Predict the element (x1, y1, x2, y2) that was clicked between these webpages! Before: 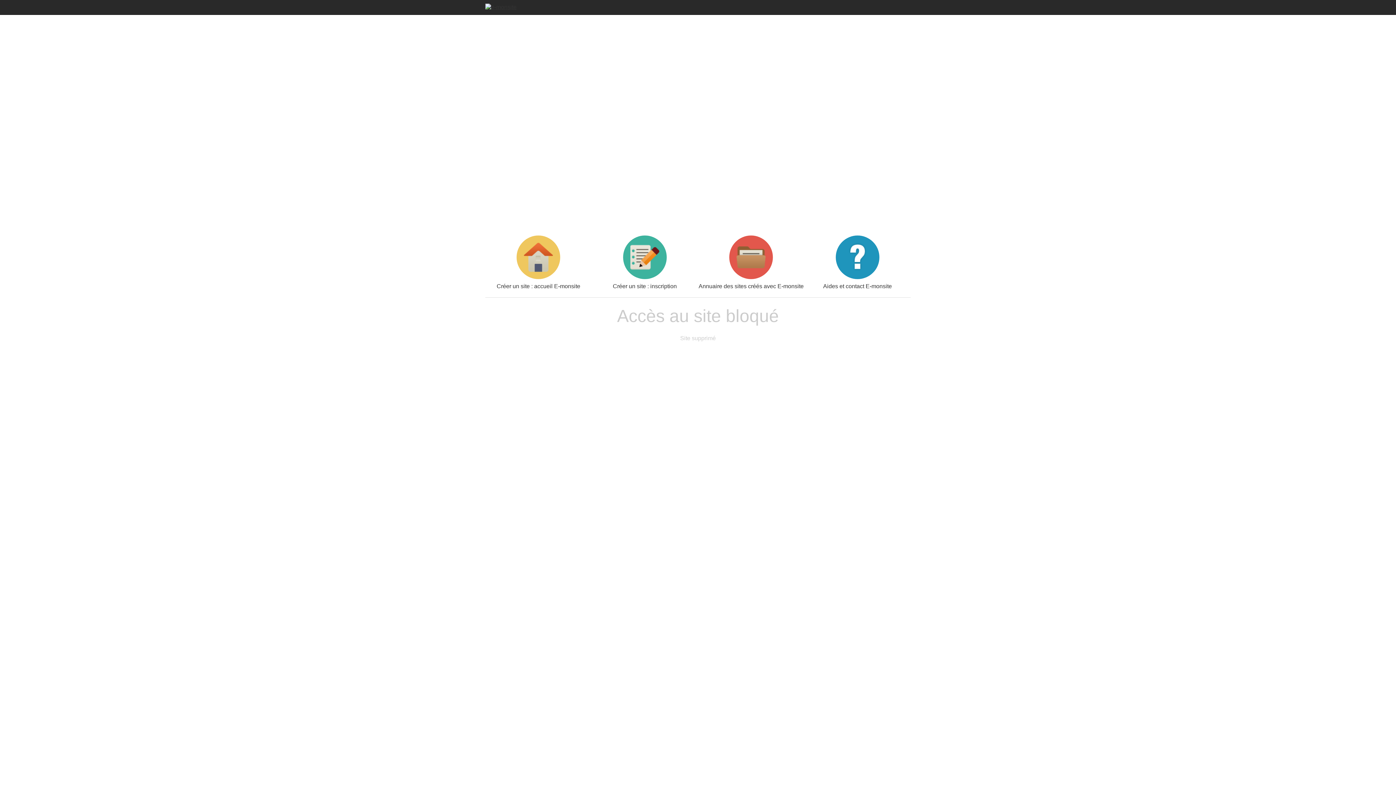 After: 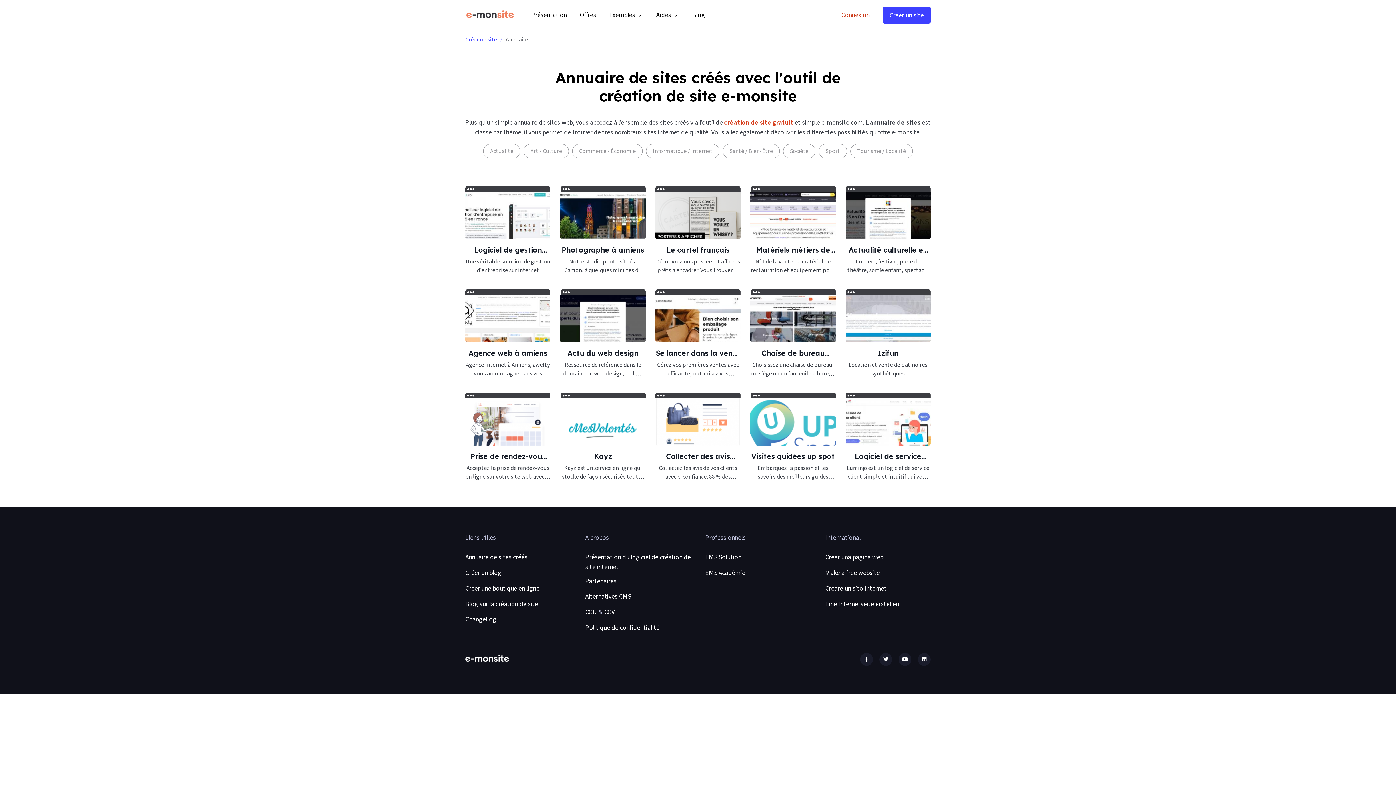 Action: bbox: (698, 235, 804, 289) label: Annuaire des sites créés avec E-monsite